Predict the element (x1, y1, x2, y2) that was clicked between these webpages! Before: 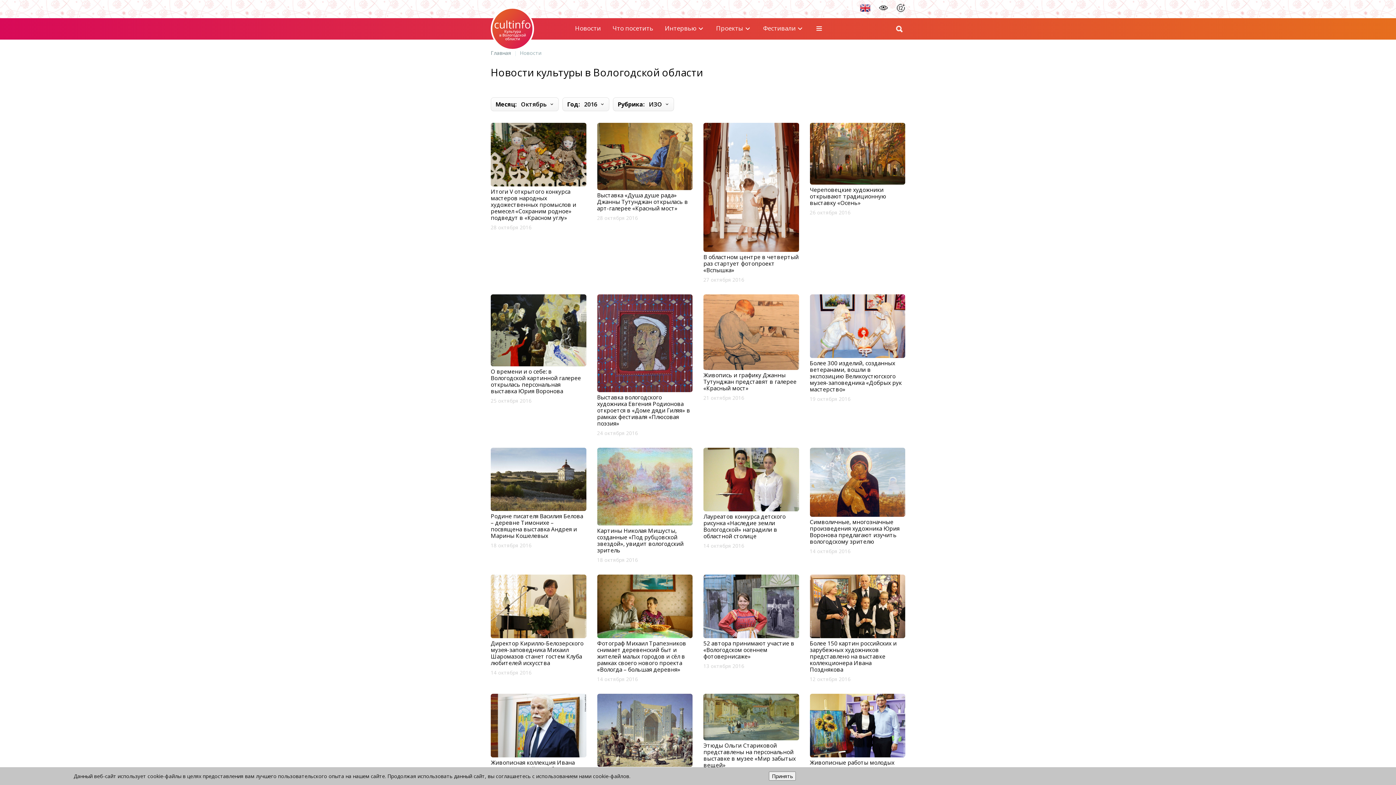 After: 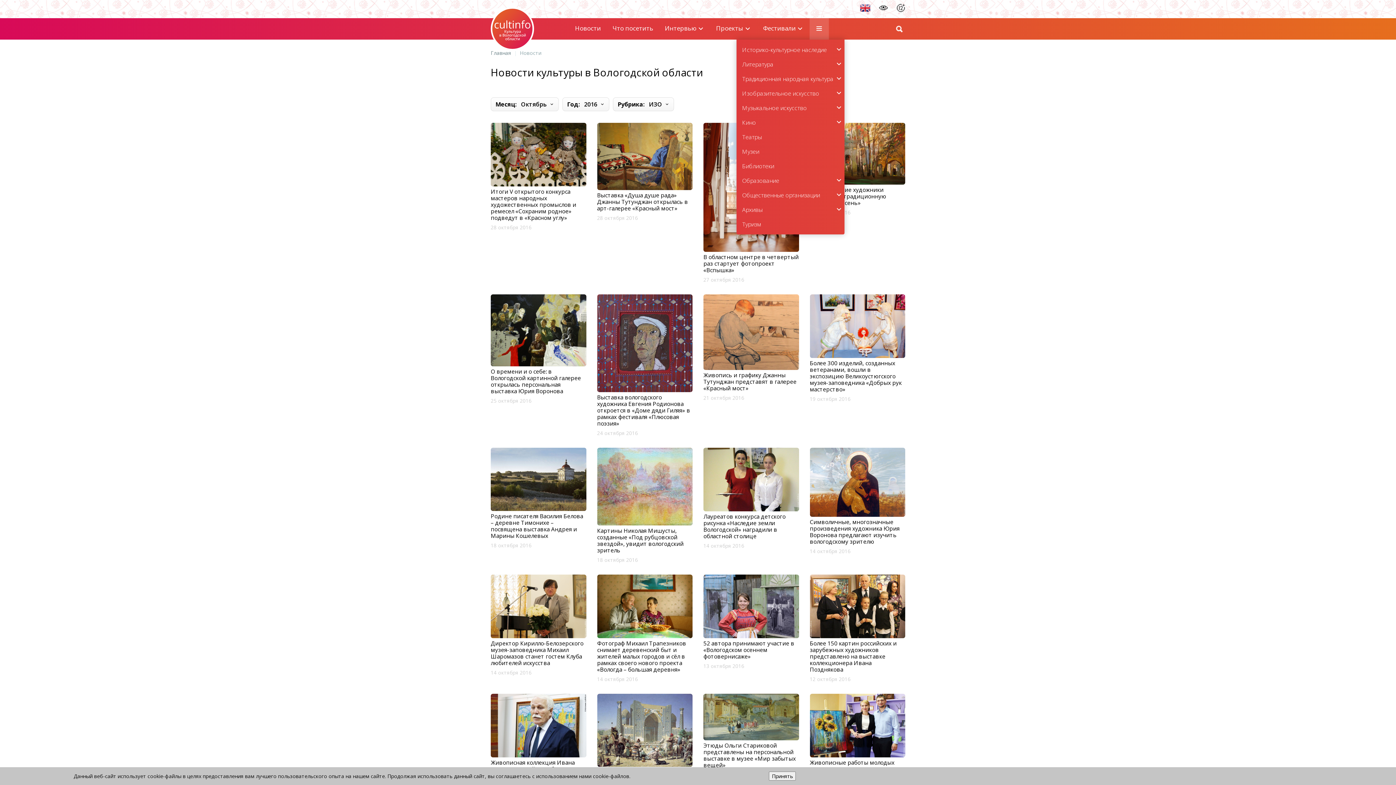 Action: bbox: (809, 18, 829, 39)